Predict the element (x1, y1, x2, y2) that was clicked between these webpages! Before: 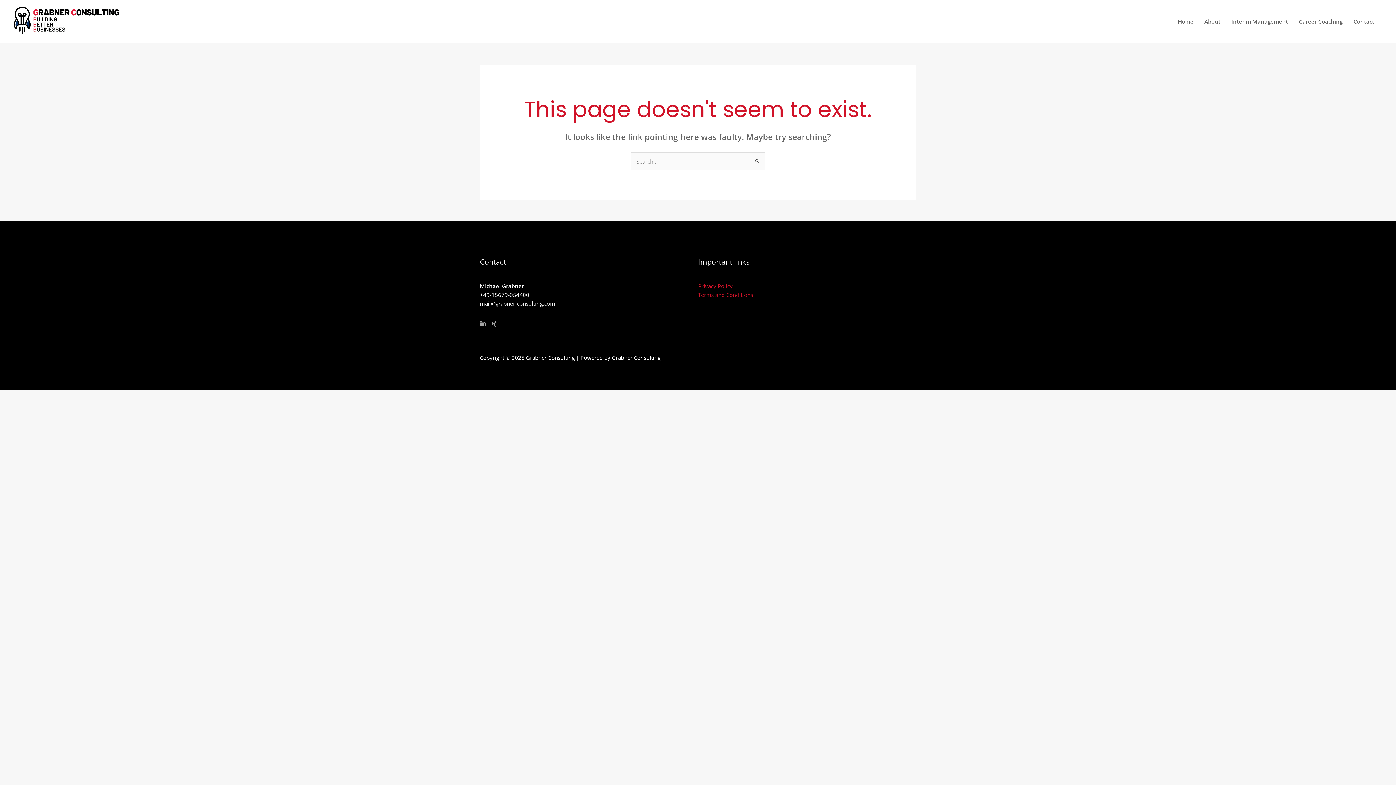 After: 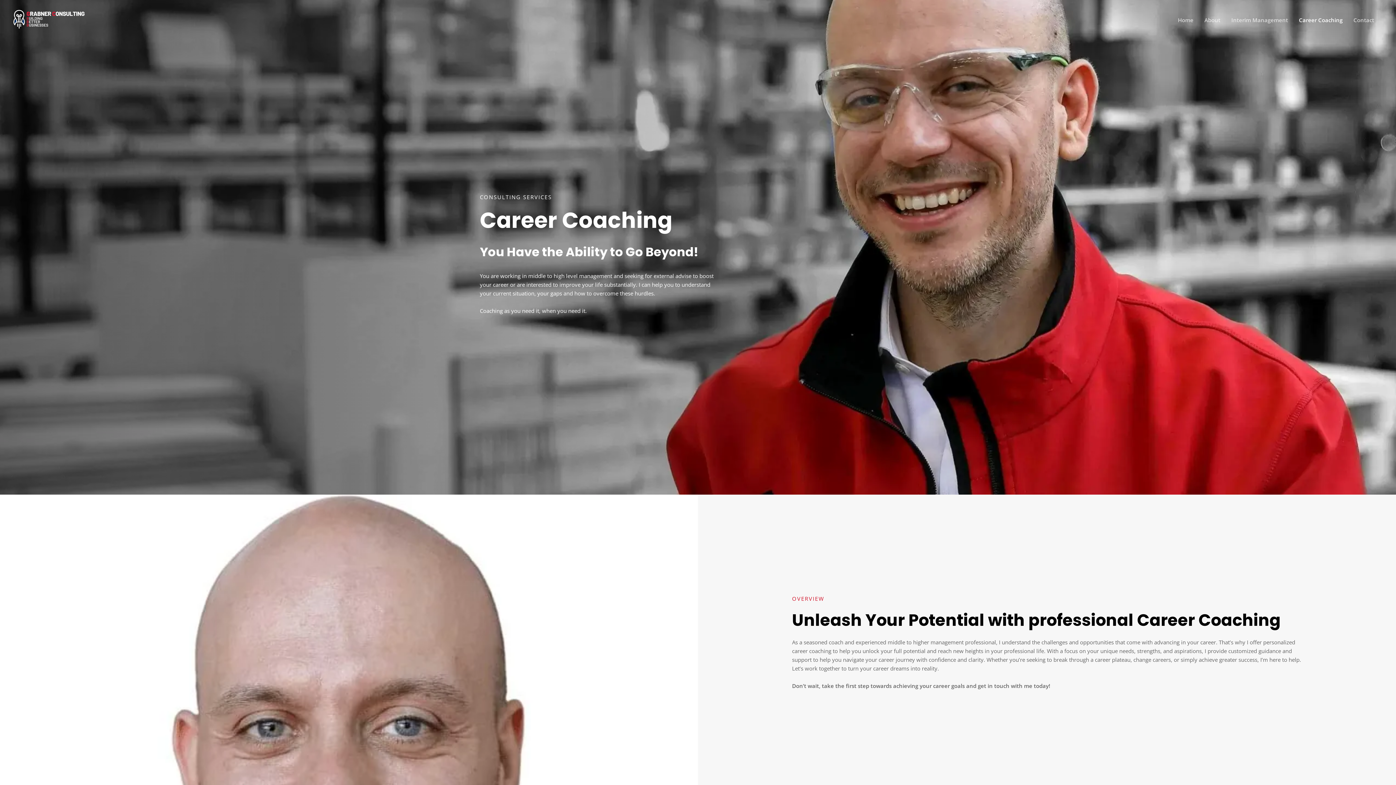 Action: bbox: (1293, 1, 1348, 41) label: Career Coaching